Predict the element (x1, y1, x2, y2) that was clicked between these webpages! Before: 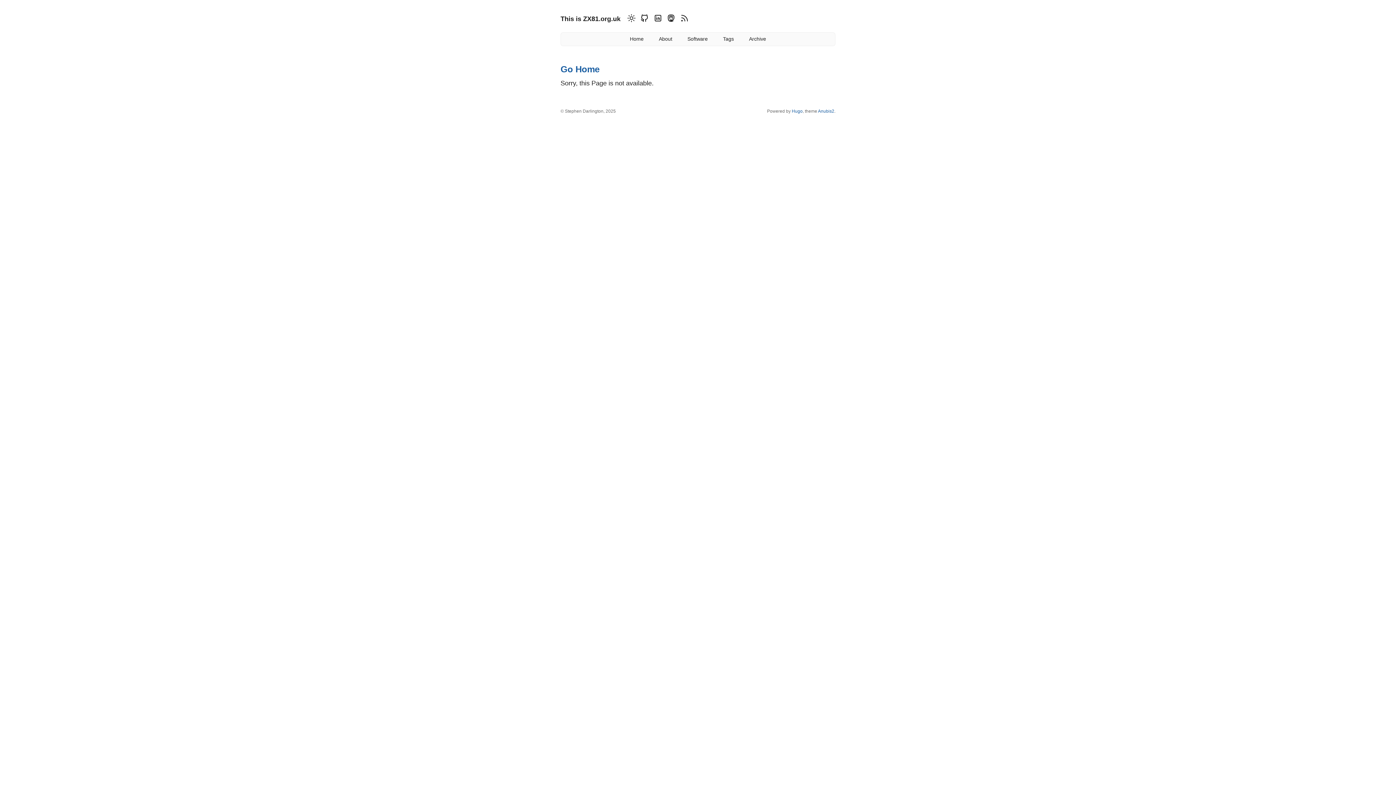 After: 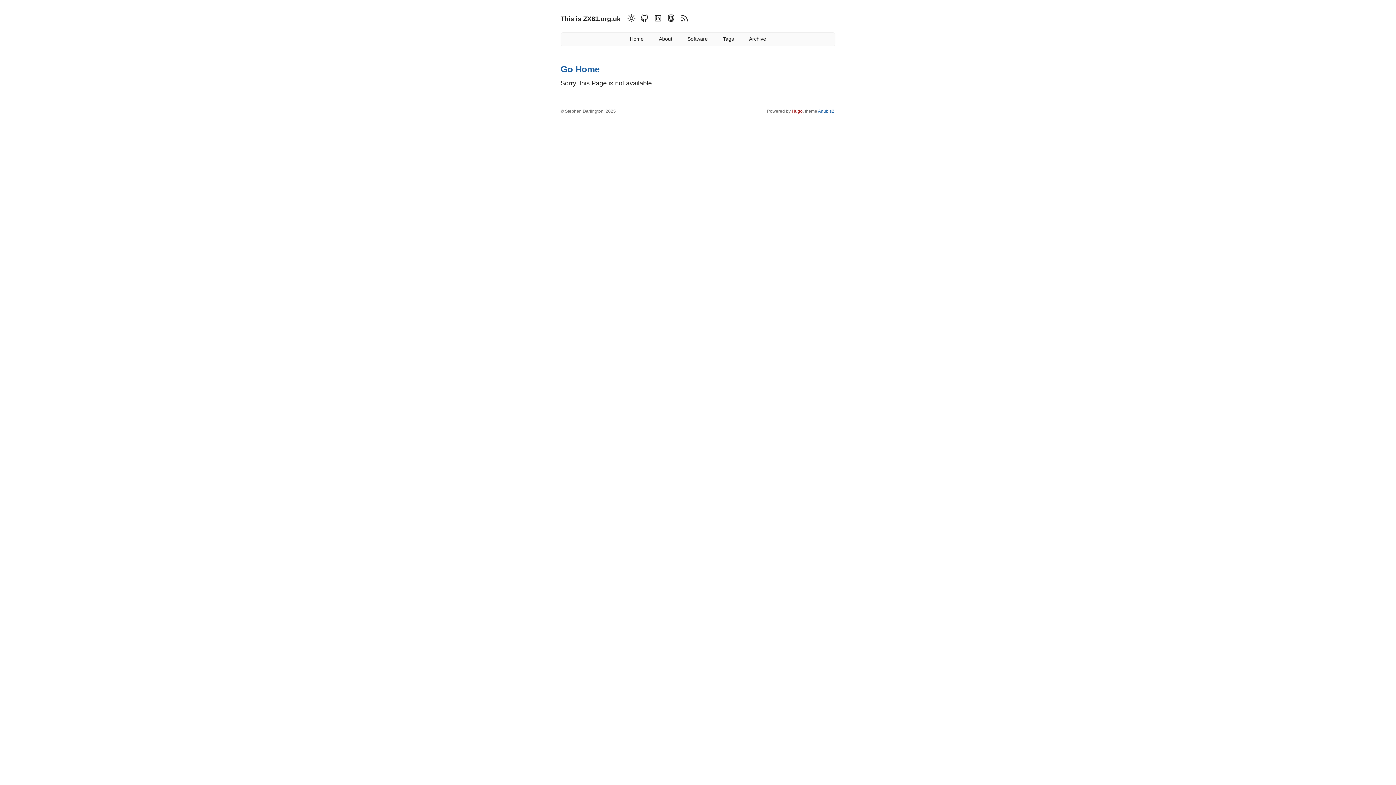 Action: bbox: (792, 108, 802, 114) label: Hugo